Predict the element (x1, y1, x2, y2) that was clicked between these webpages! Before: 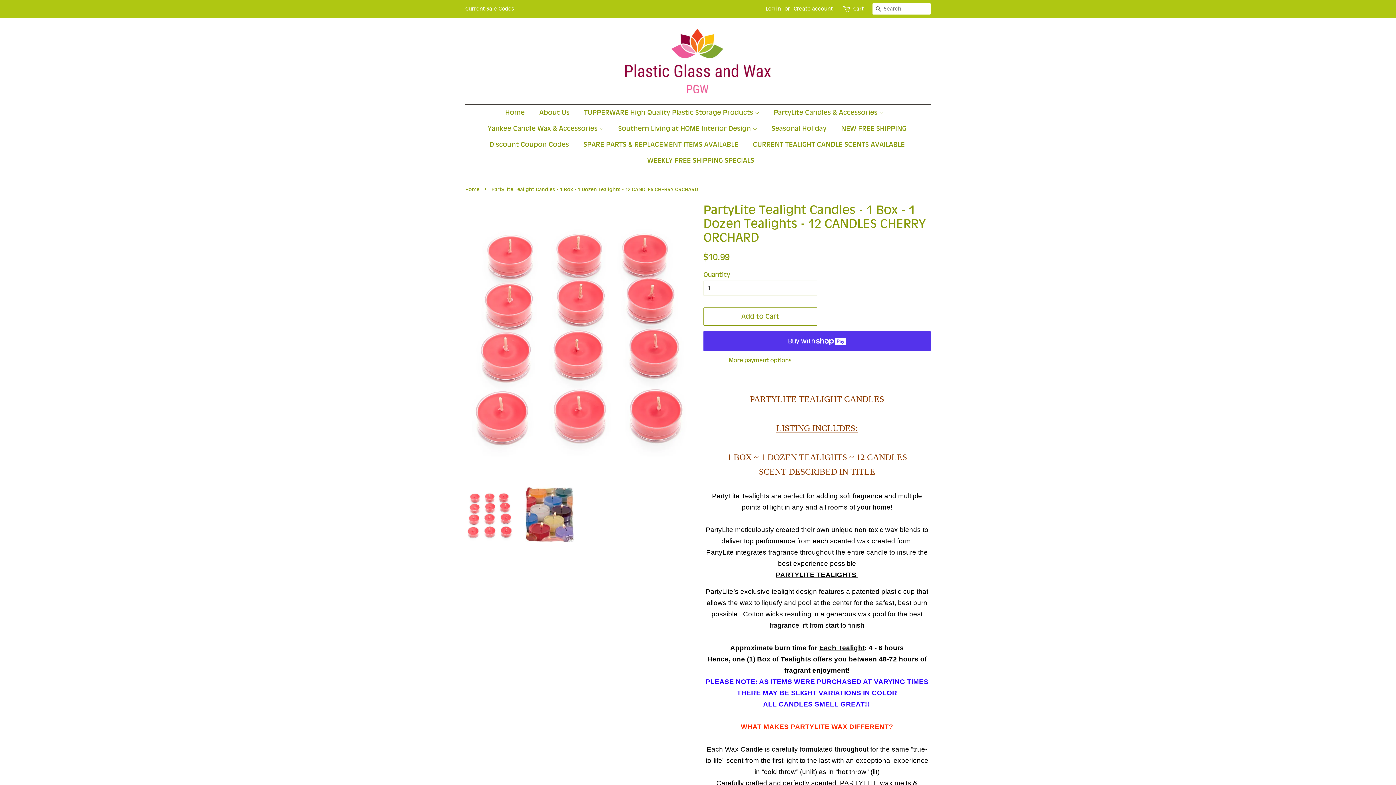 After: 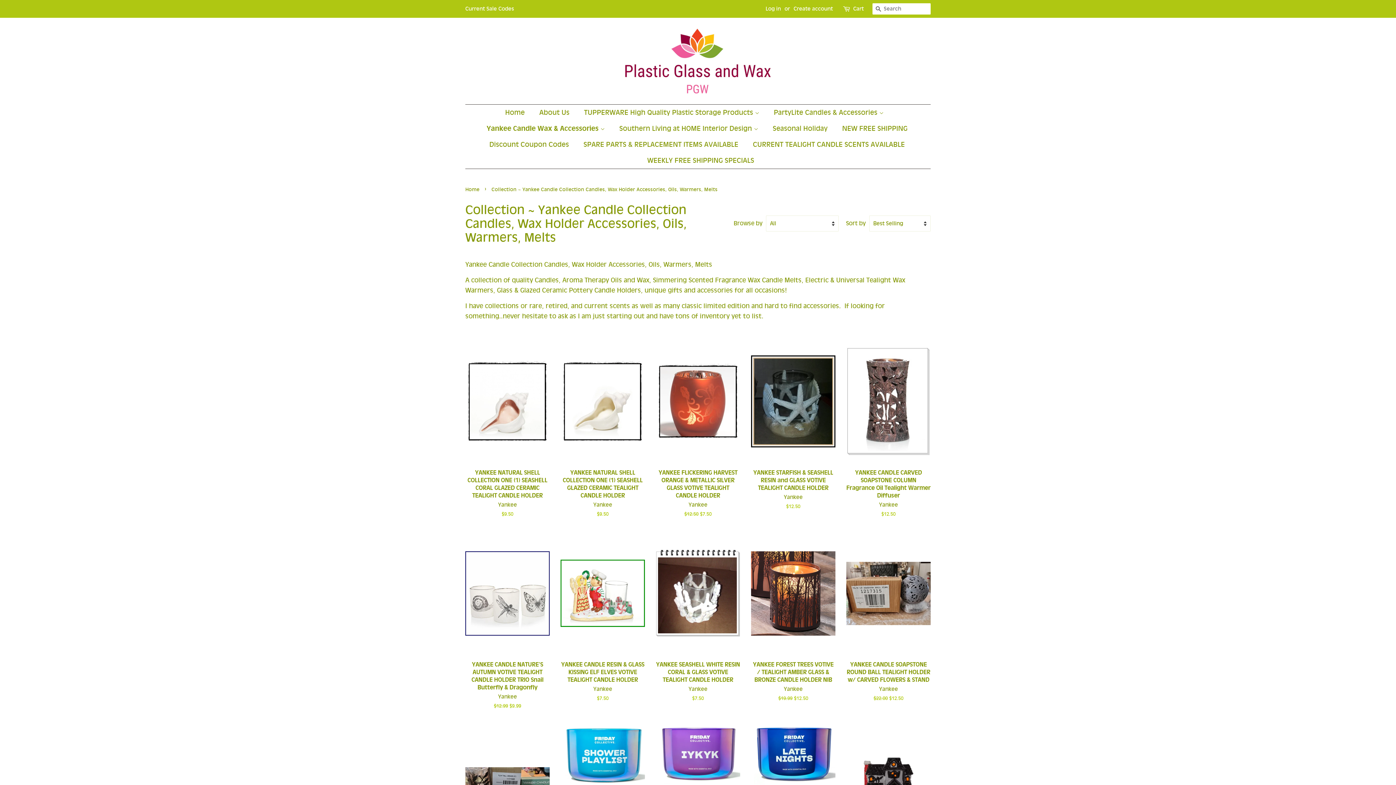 Action: label: Yankee Candle Wax & Accessories  bbox: (482, 120, 611, 136)